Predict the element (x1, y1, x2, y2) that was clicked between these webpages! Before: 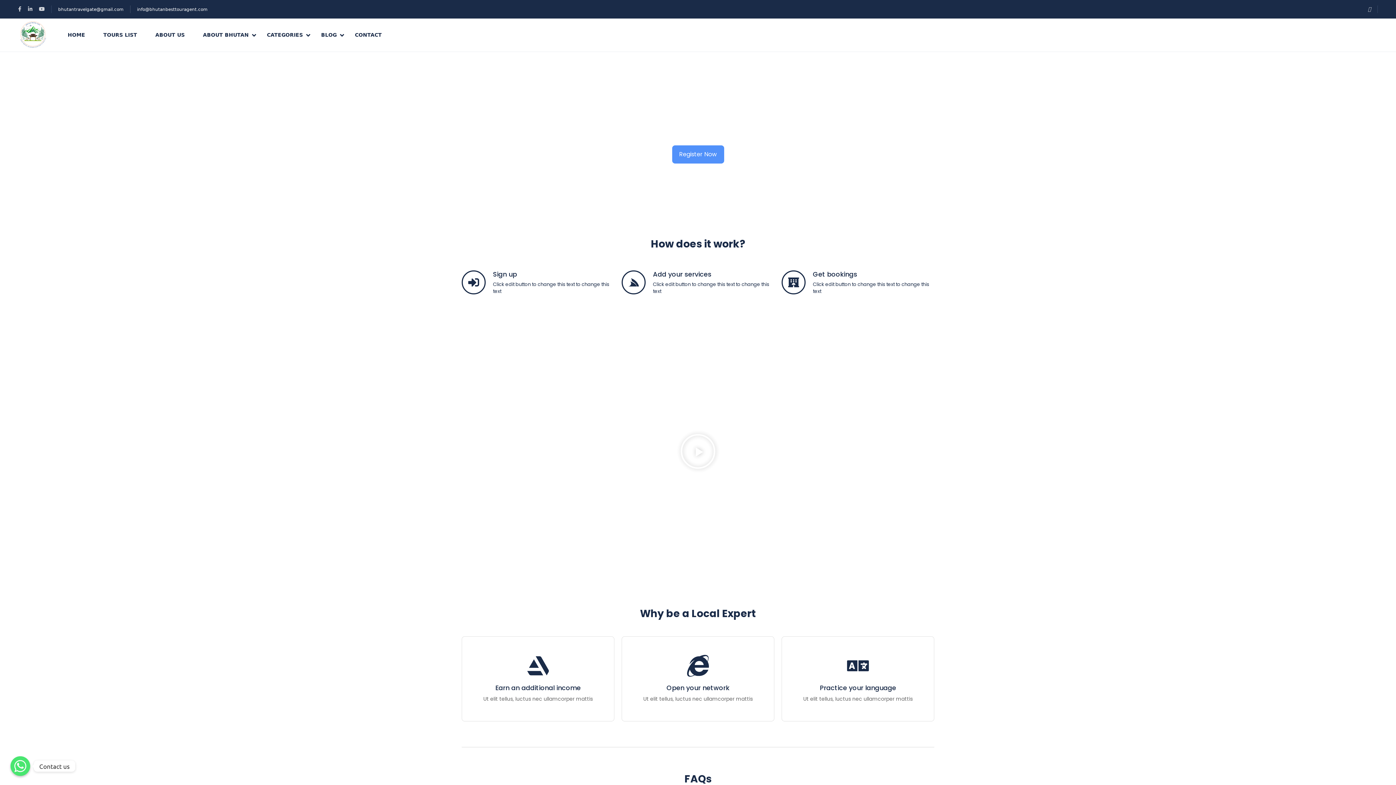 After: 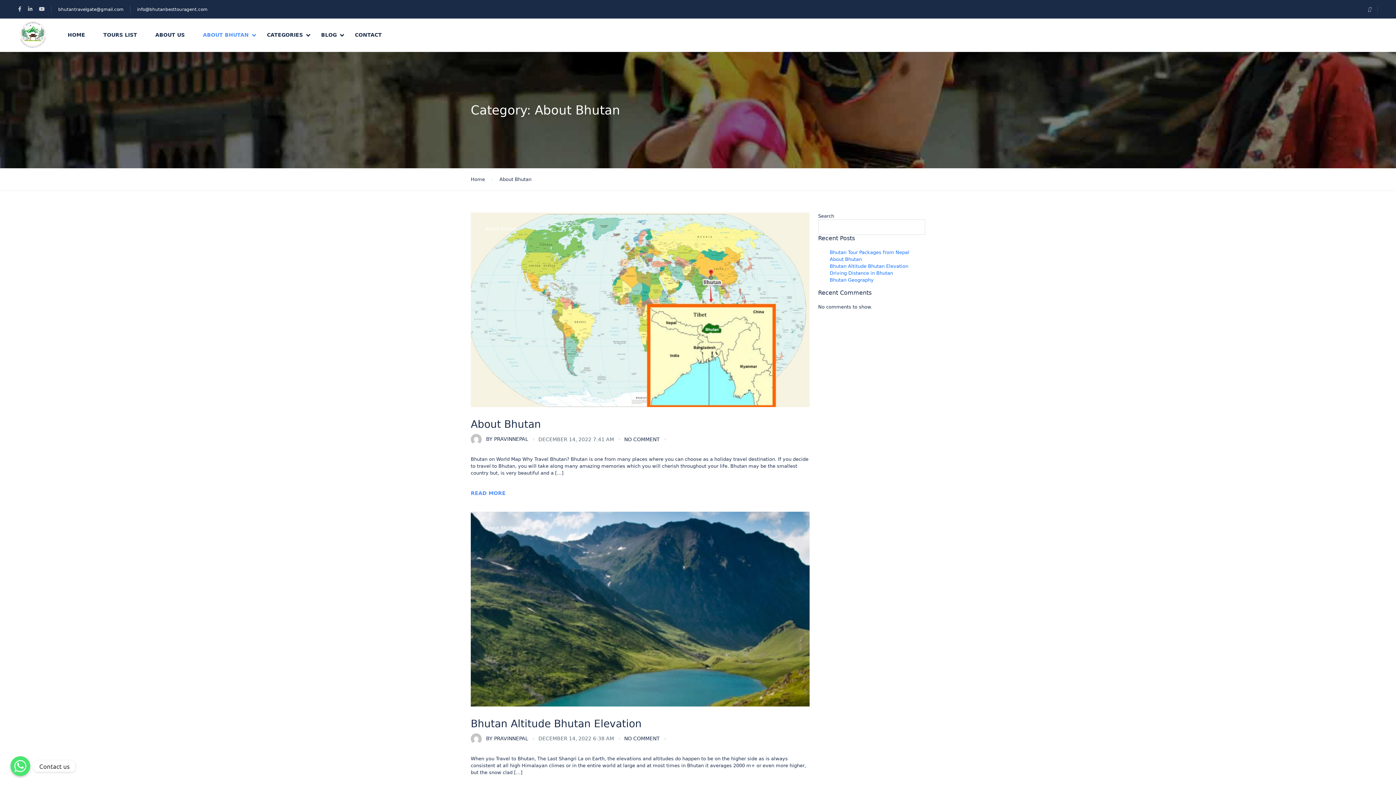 Action: label: ABOUT BHUTAN bbox: (193, 18, 257, 51)